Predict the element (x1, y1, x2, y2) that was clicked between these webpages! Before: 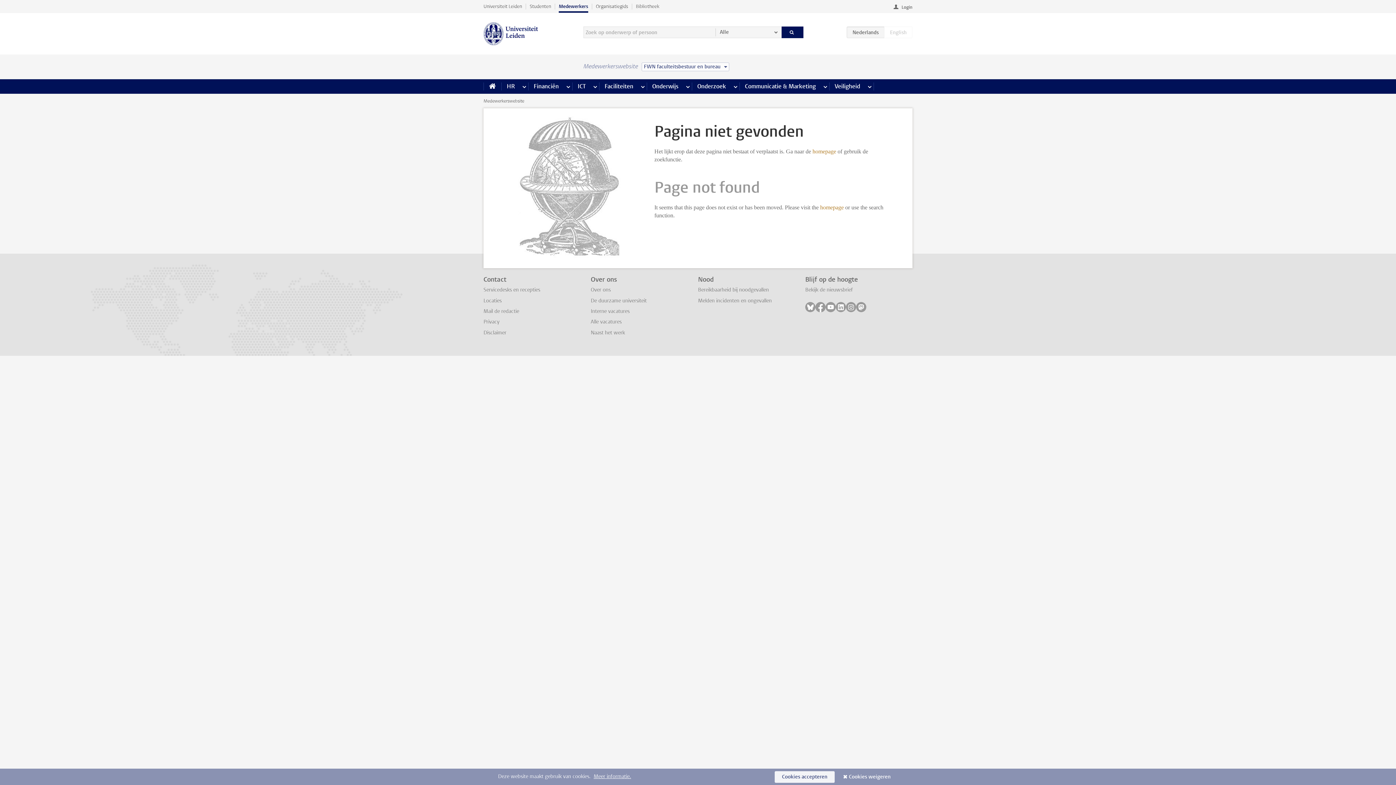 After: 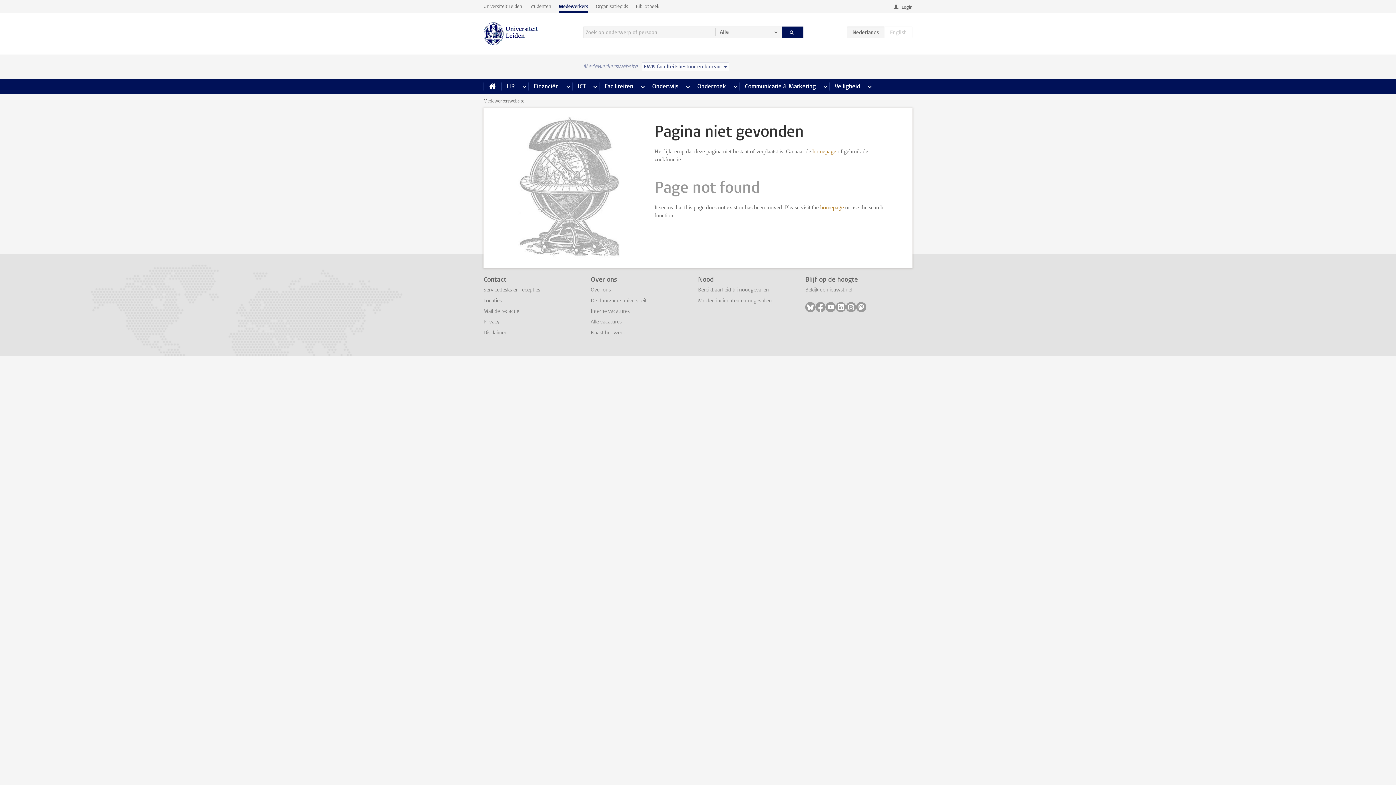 Action: bbox: (841, 771, 898, 783) label: Cookies weigeren